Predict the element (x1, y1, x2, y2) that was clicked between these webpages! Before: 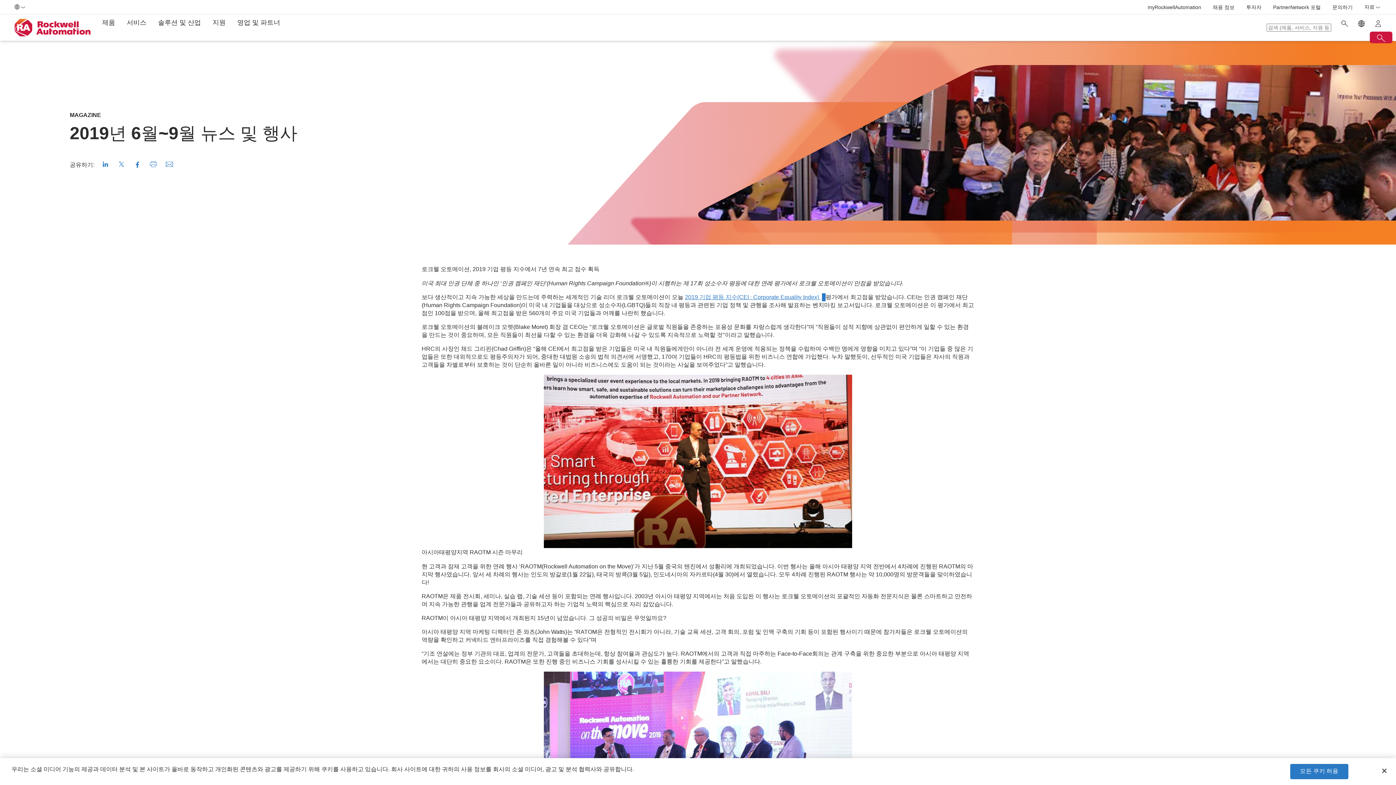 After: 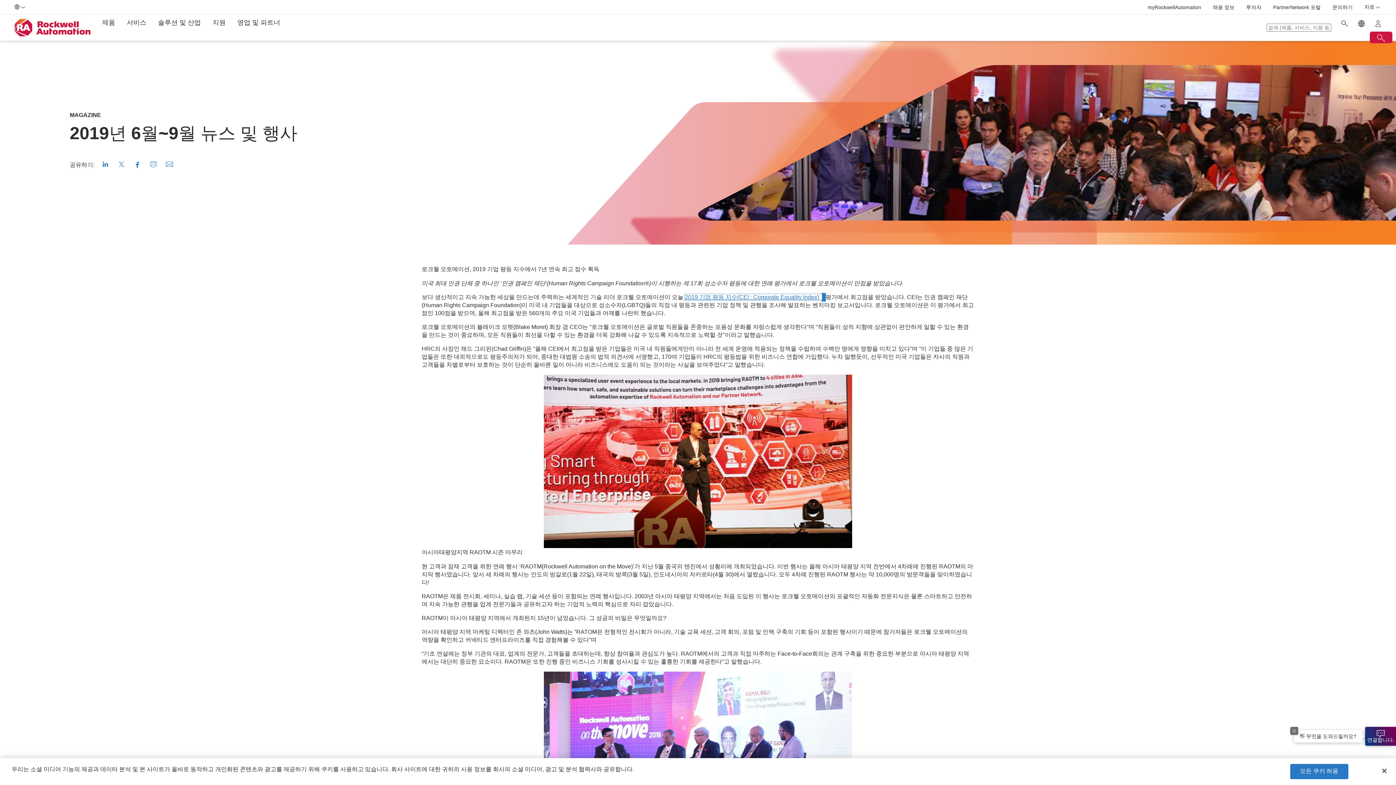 Action: bbox: (685, 294, 825, 300) label: 2019 기업 평등 지수(CEI : Corporate Equality Index) 